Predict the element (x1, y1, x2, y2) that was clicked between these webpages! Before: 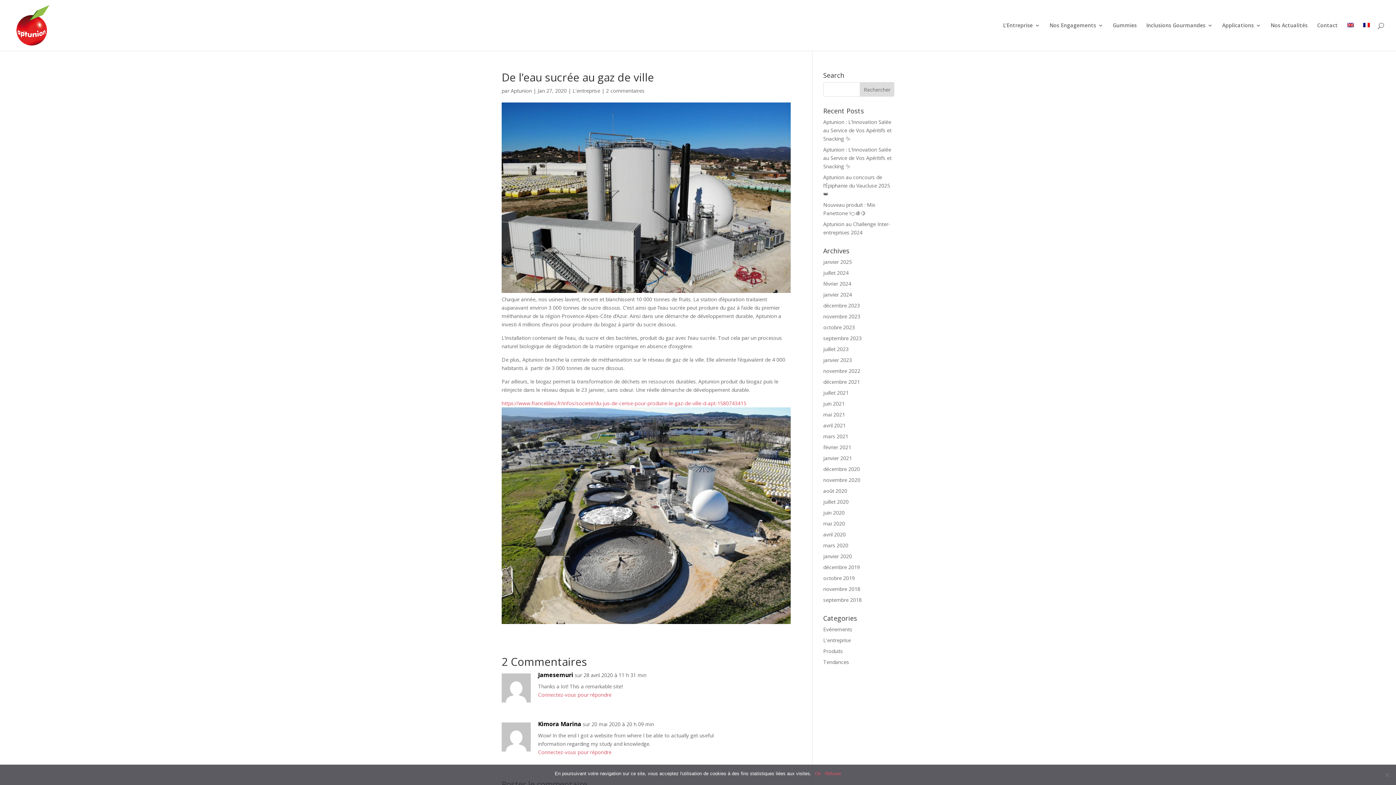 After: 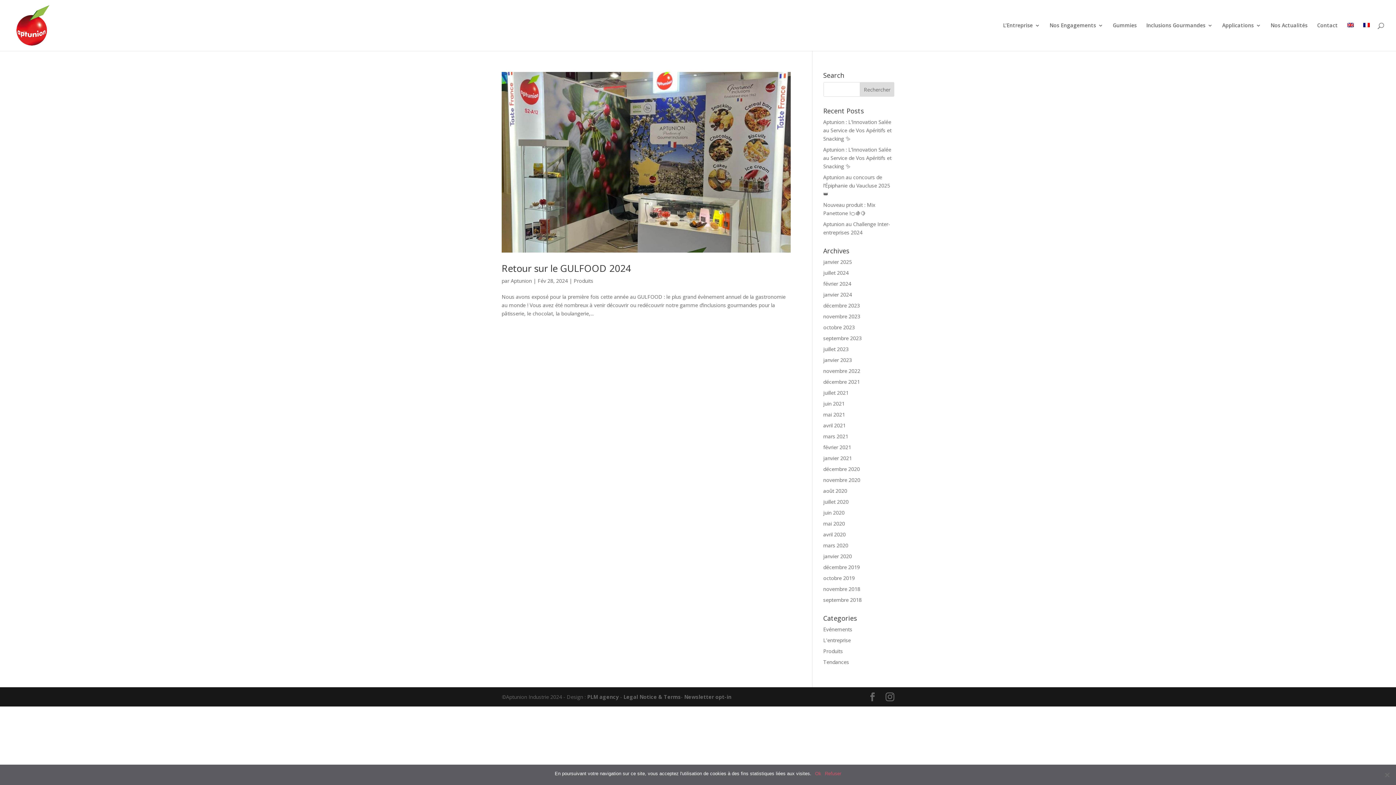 Action: label: février 2024 bbox: (823, 280, 851, 287)